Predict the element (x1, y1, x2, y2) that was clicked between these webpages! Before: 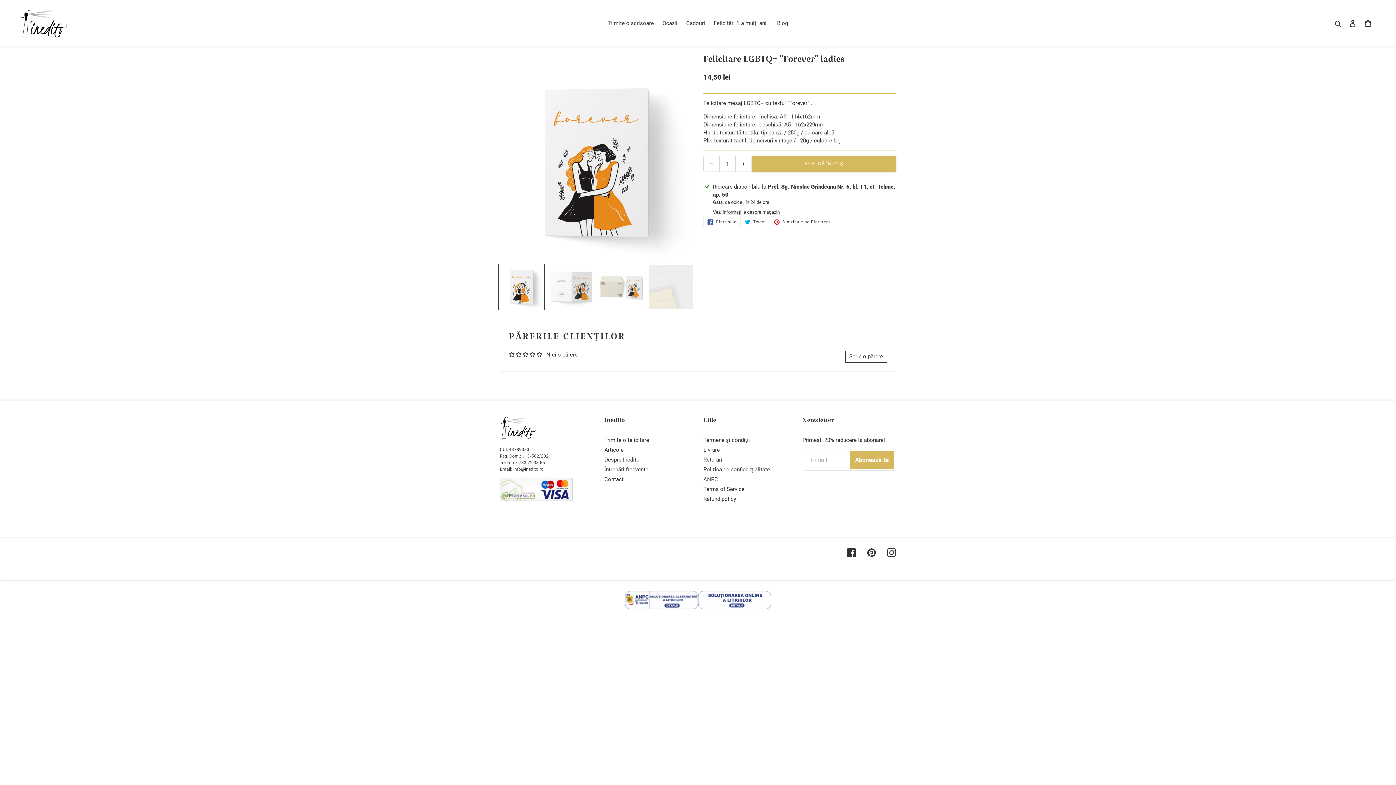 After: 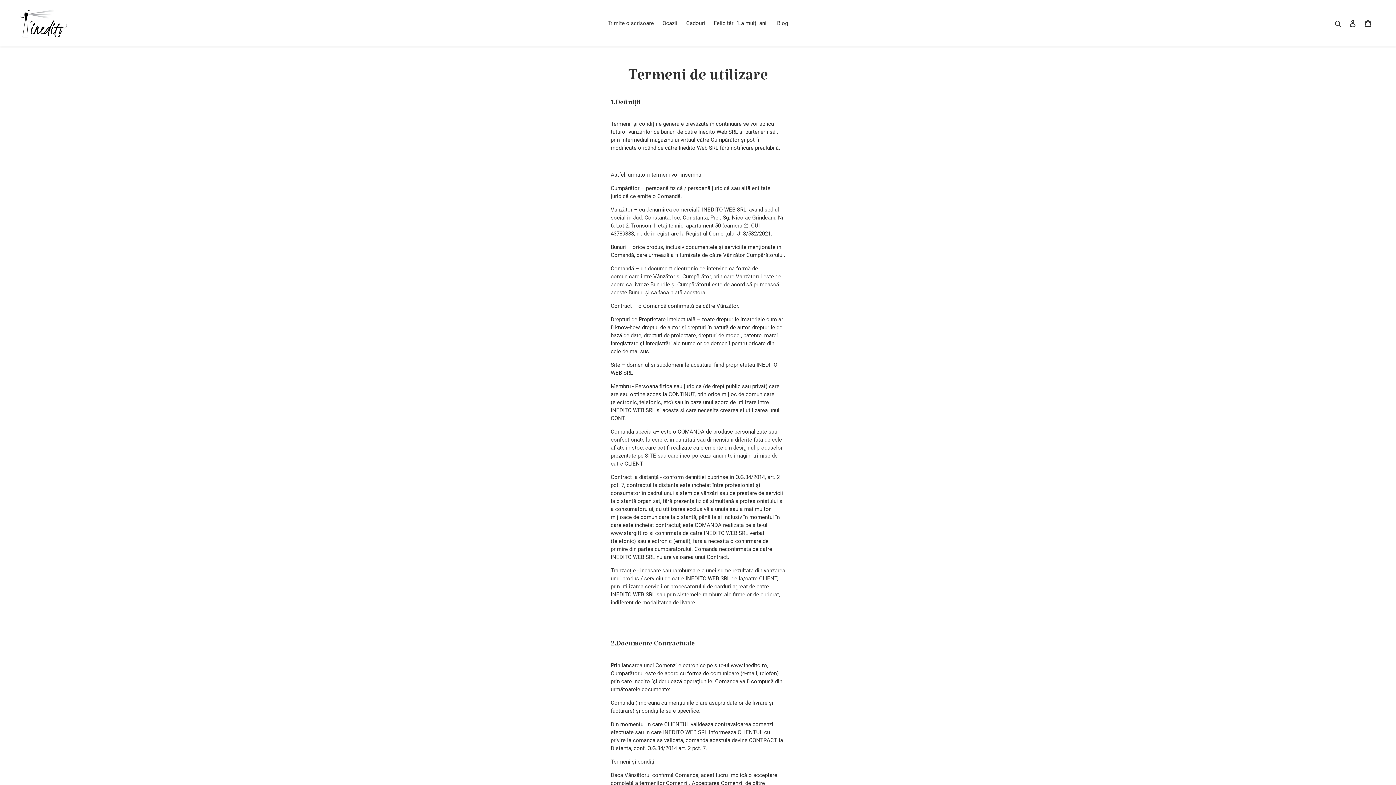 Action: bbox: (703, 486, 744, 492) label: Terms of Service